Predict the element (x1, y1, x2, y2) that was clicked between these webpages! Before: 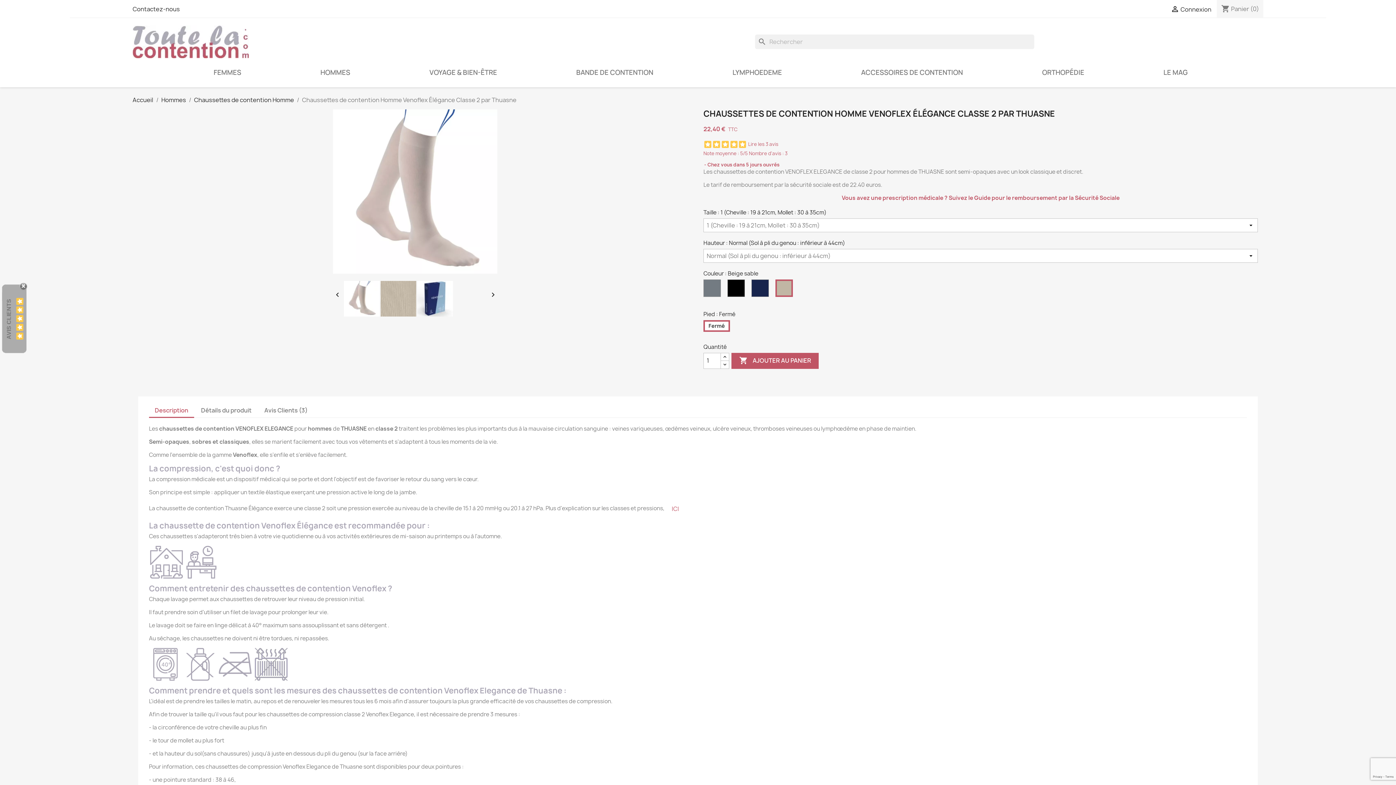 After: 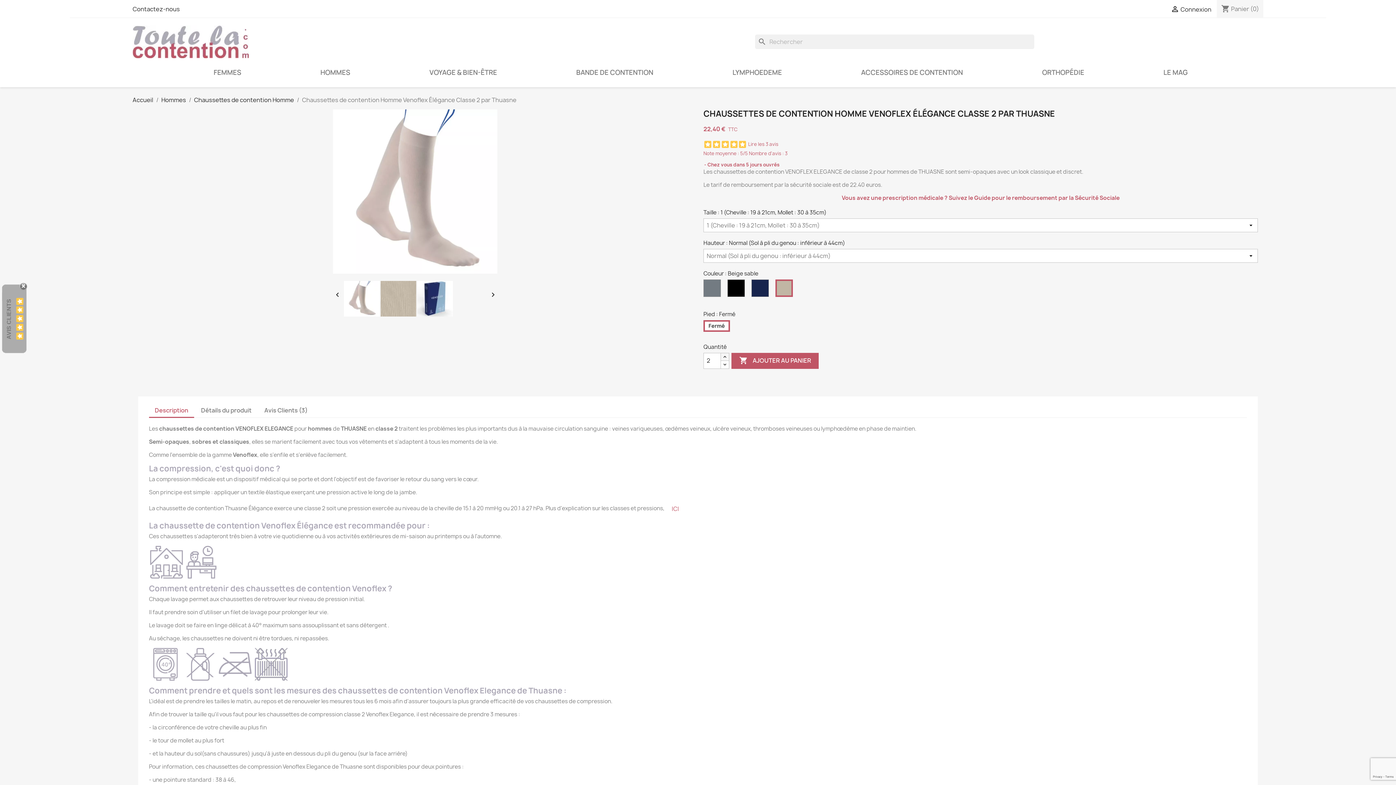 Action: bbox: (720, 352, 729, 361)